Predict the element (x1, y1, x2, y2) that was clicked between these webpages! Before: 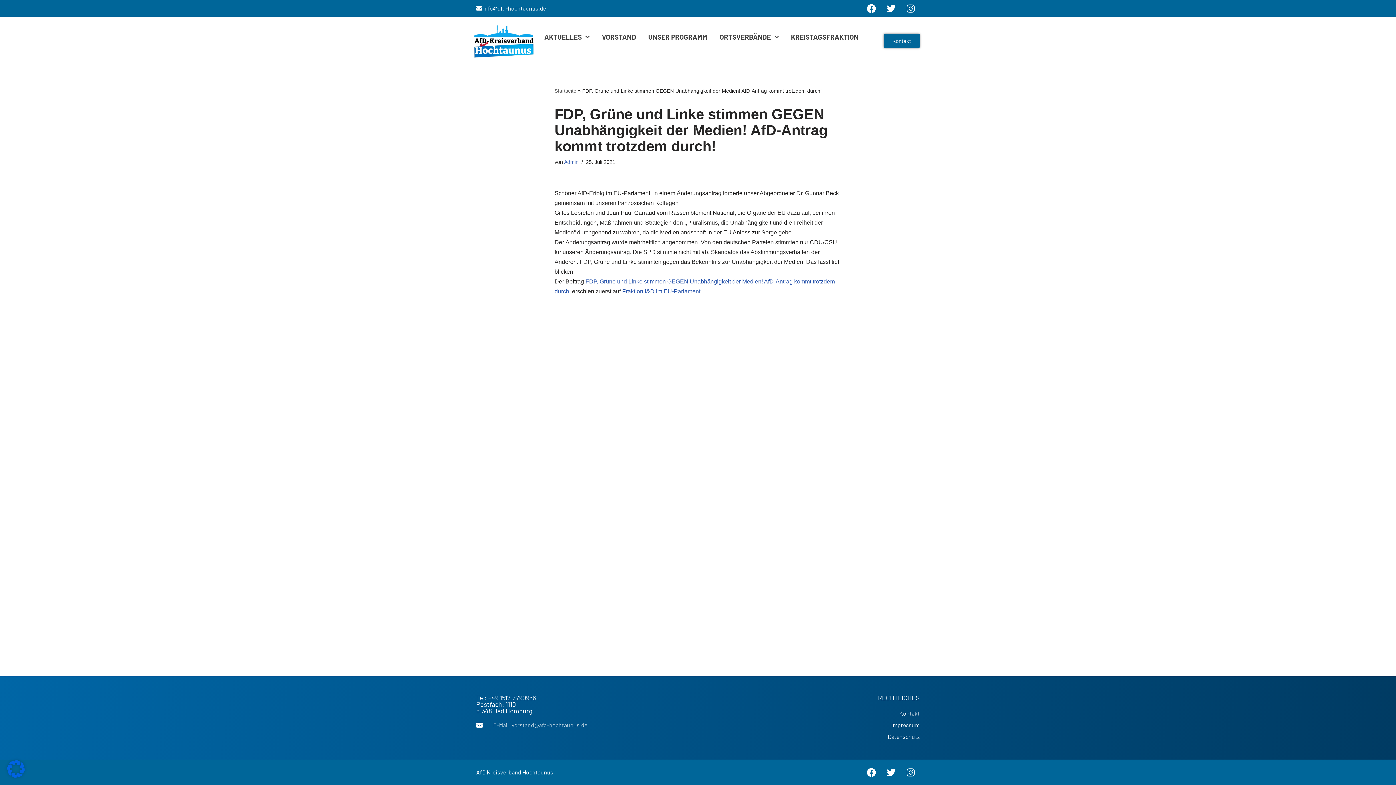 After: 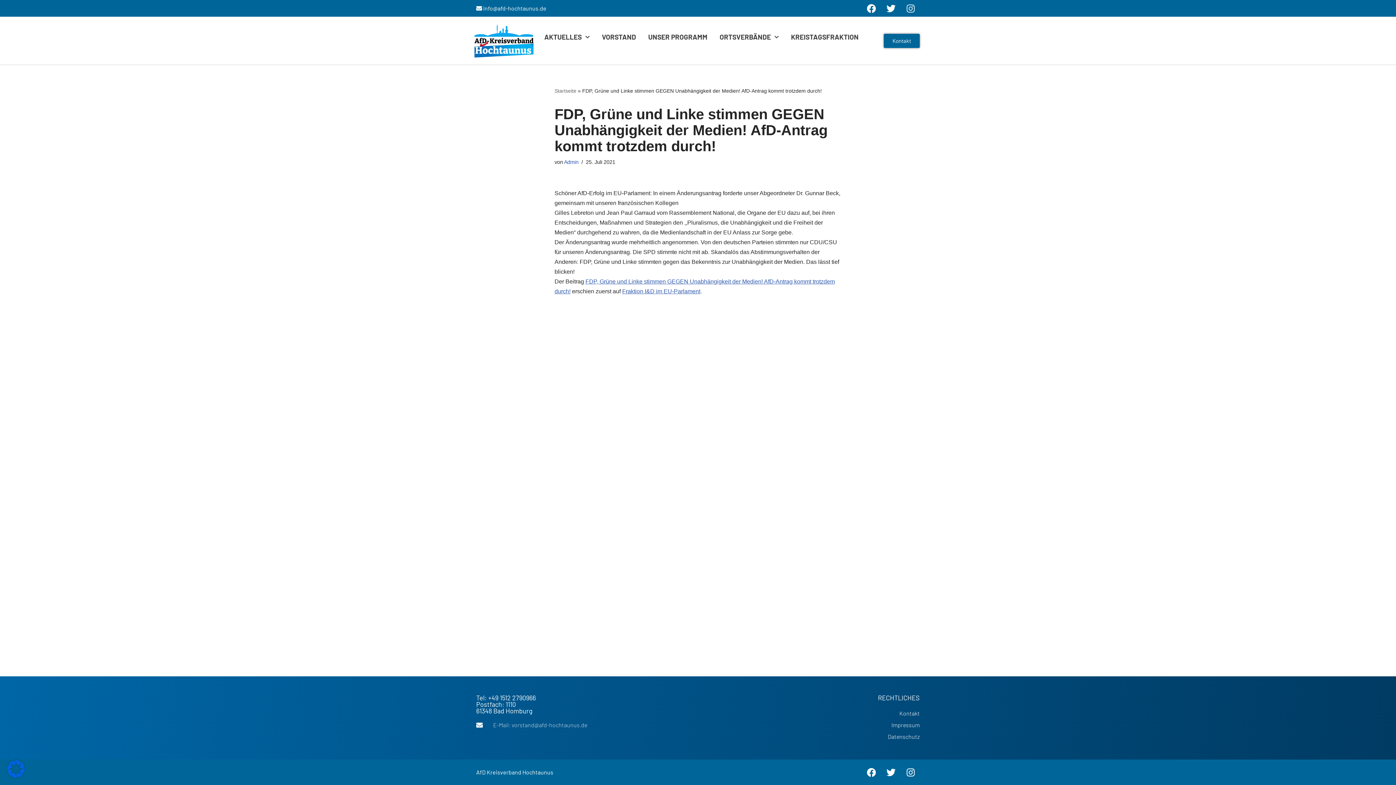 Action: bbox: (901, 0, 920, 17) label: Instagram